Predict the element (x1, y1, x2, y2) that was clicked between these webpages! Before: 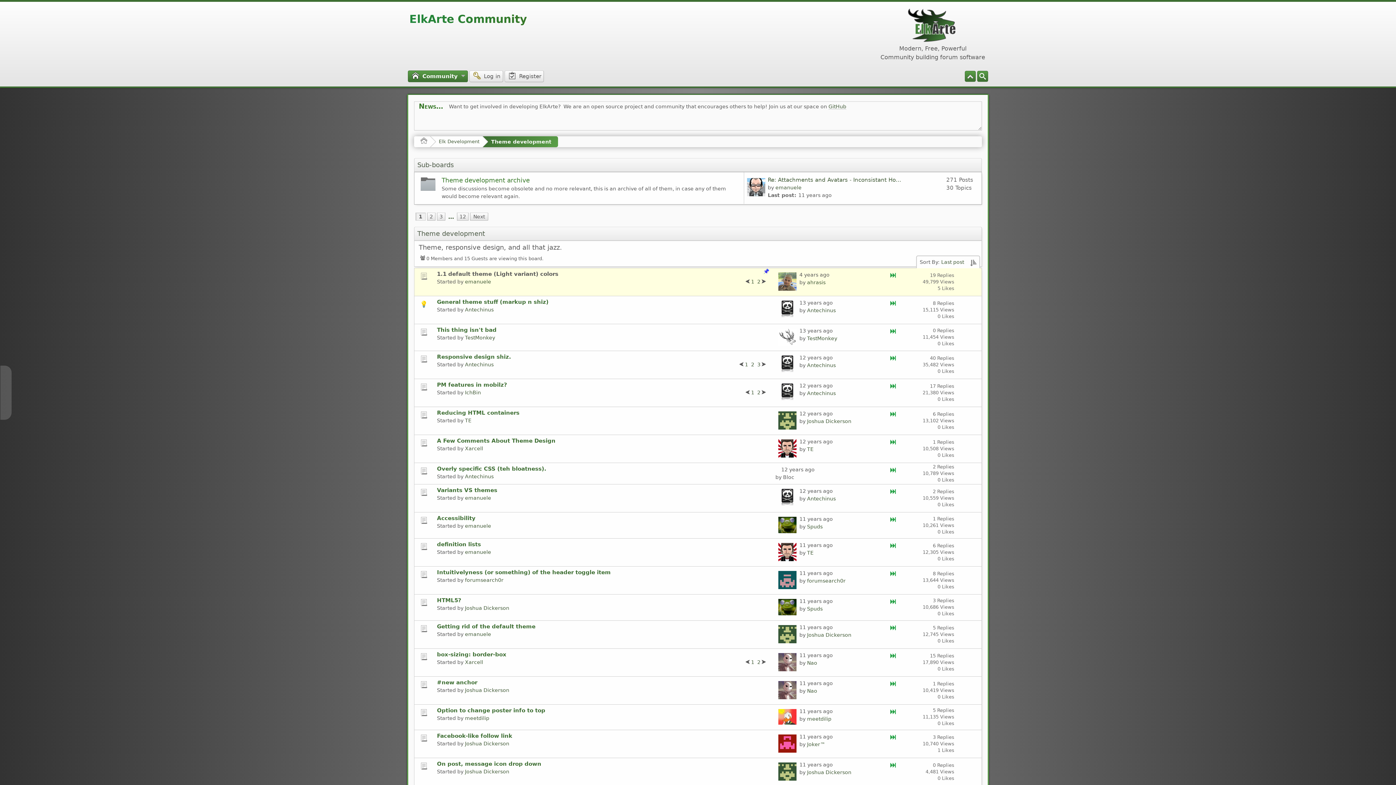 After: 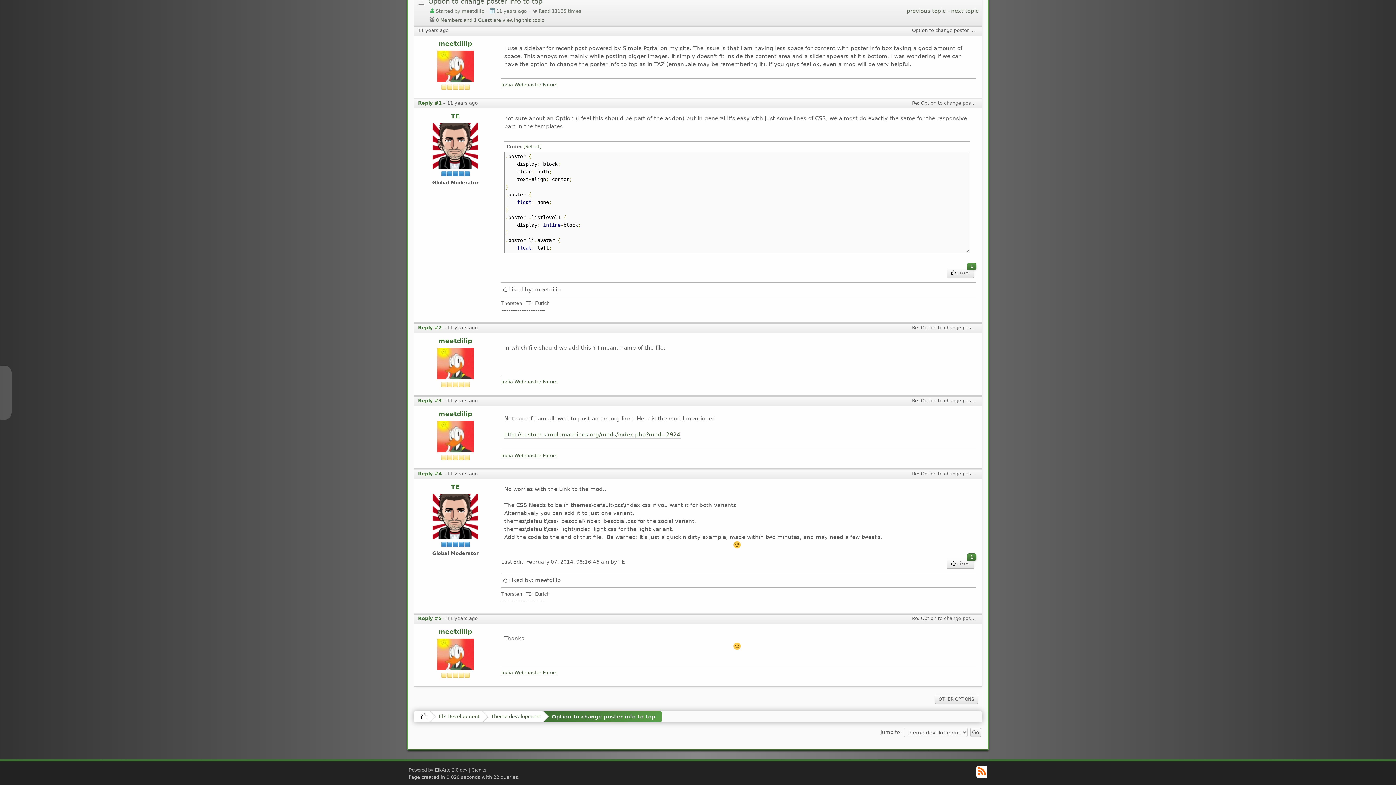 Action: bbox: (890, 707, 897, 718)